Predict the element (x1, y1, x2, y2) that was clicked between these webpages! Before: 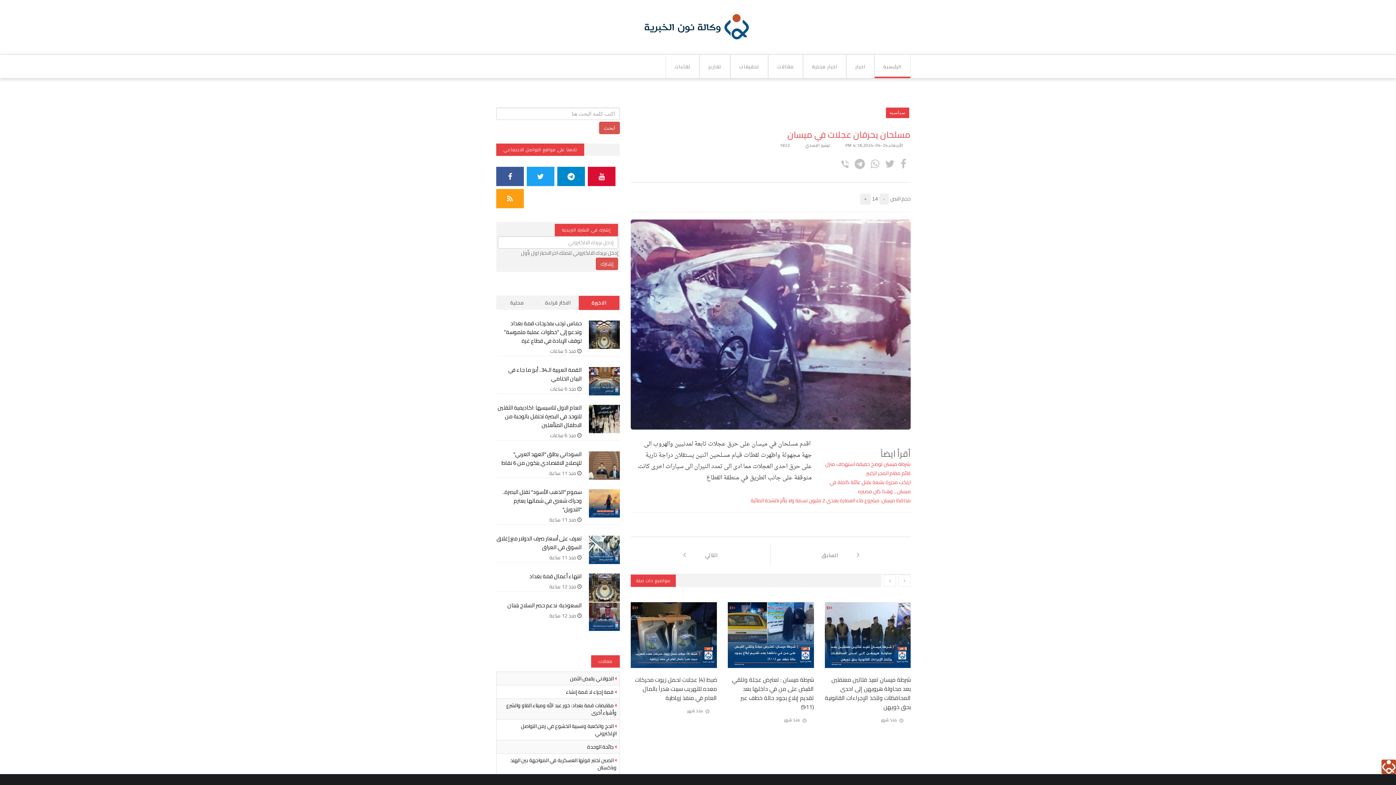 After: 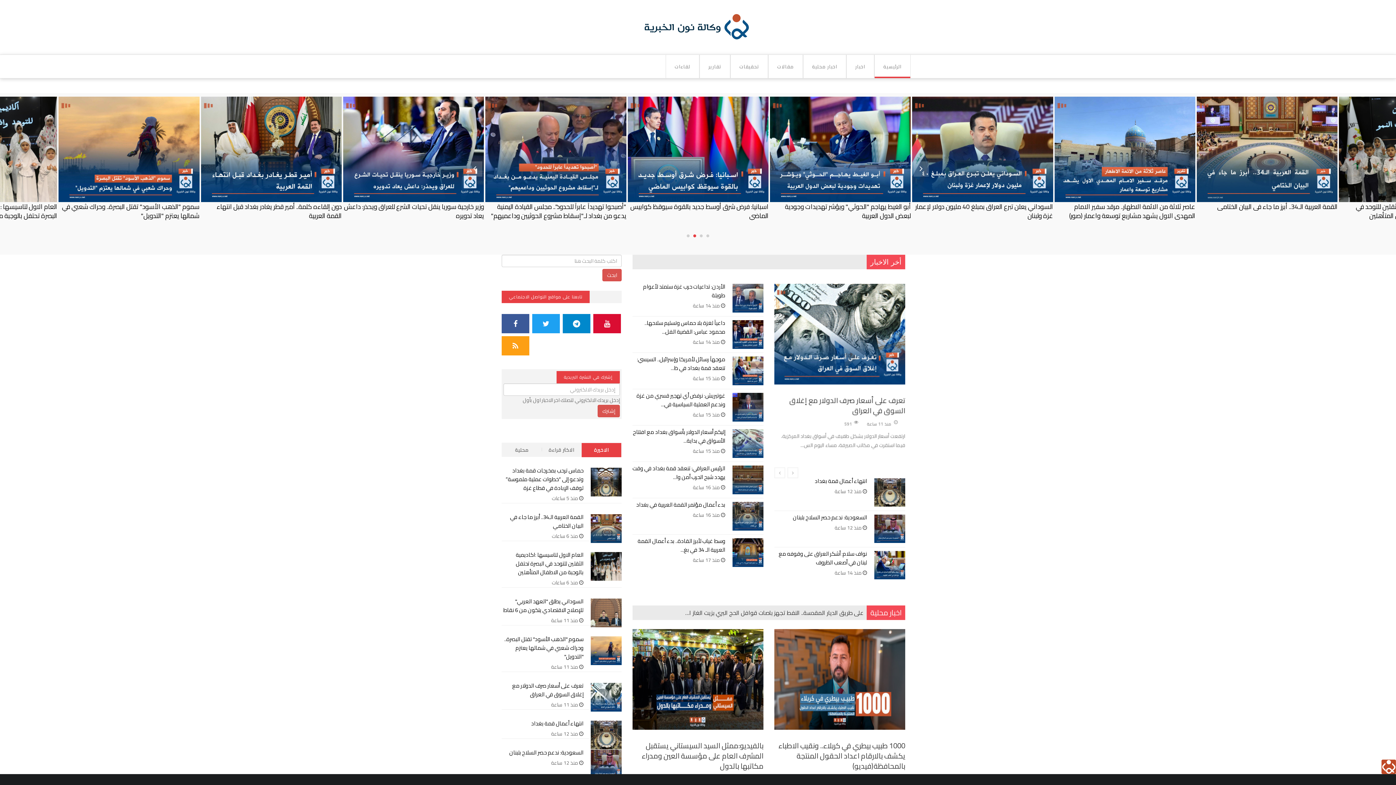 Action: bbox: (641, 12, 754, 41)